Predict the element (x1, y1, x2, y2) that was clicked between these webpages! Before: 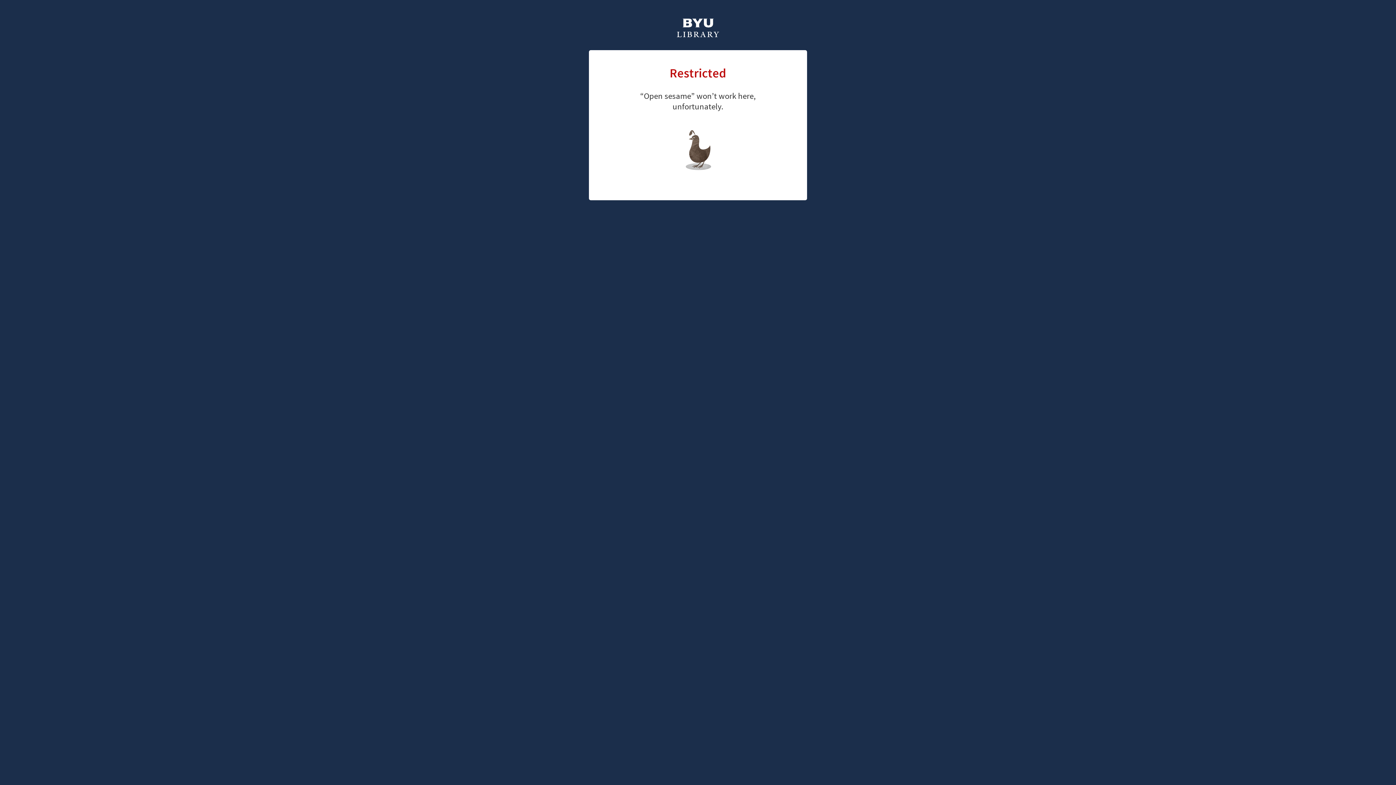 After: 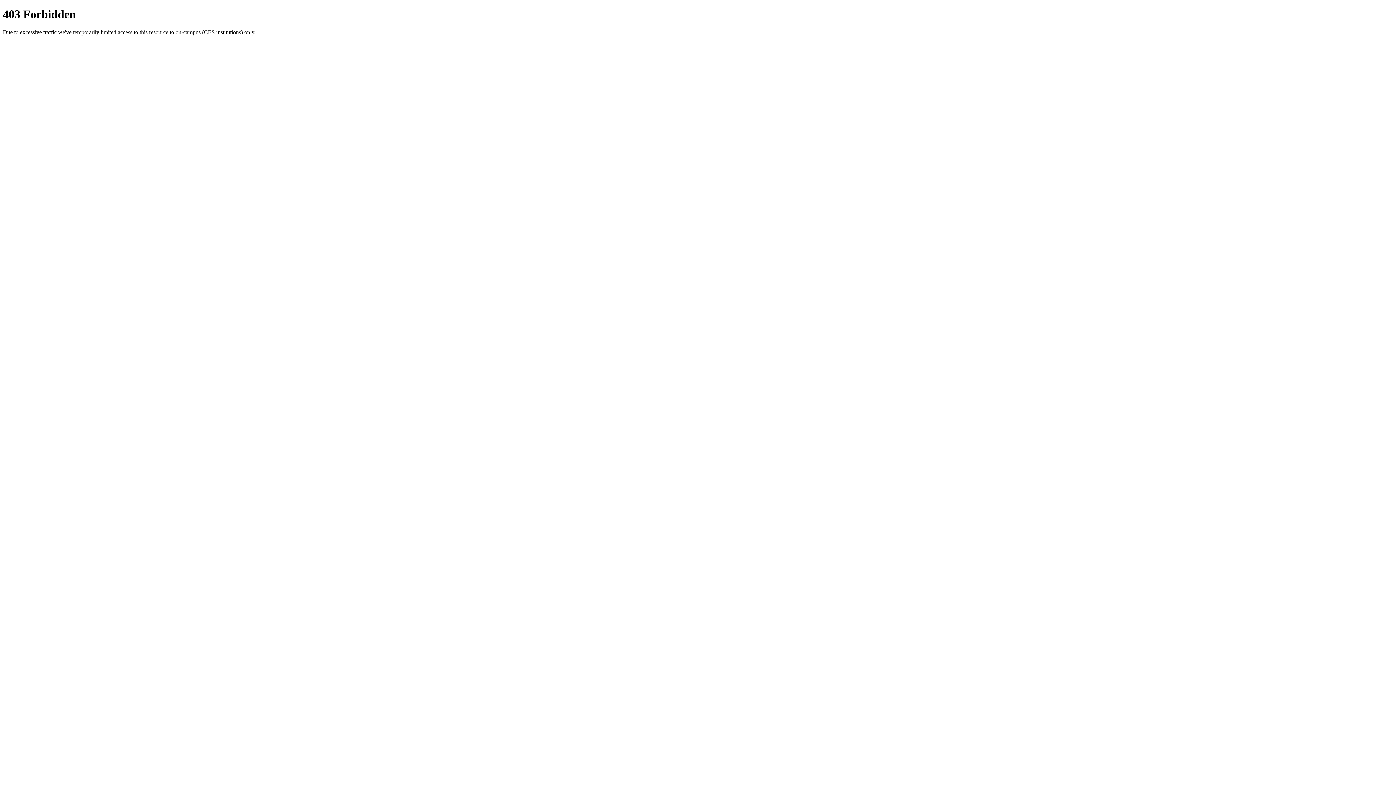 Action: bbox: (676, 18, 720, 39)